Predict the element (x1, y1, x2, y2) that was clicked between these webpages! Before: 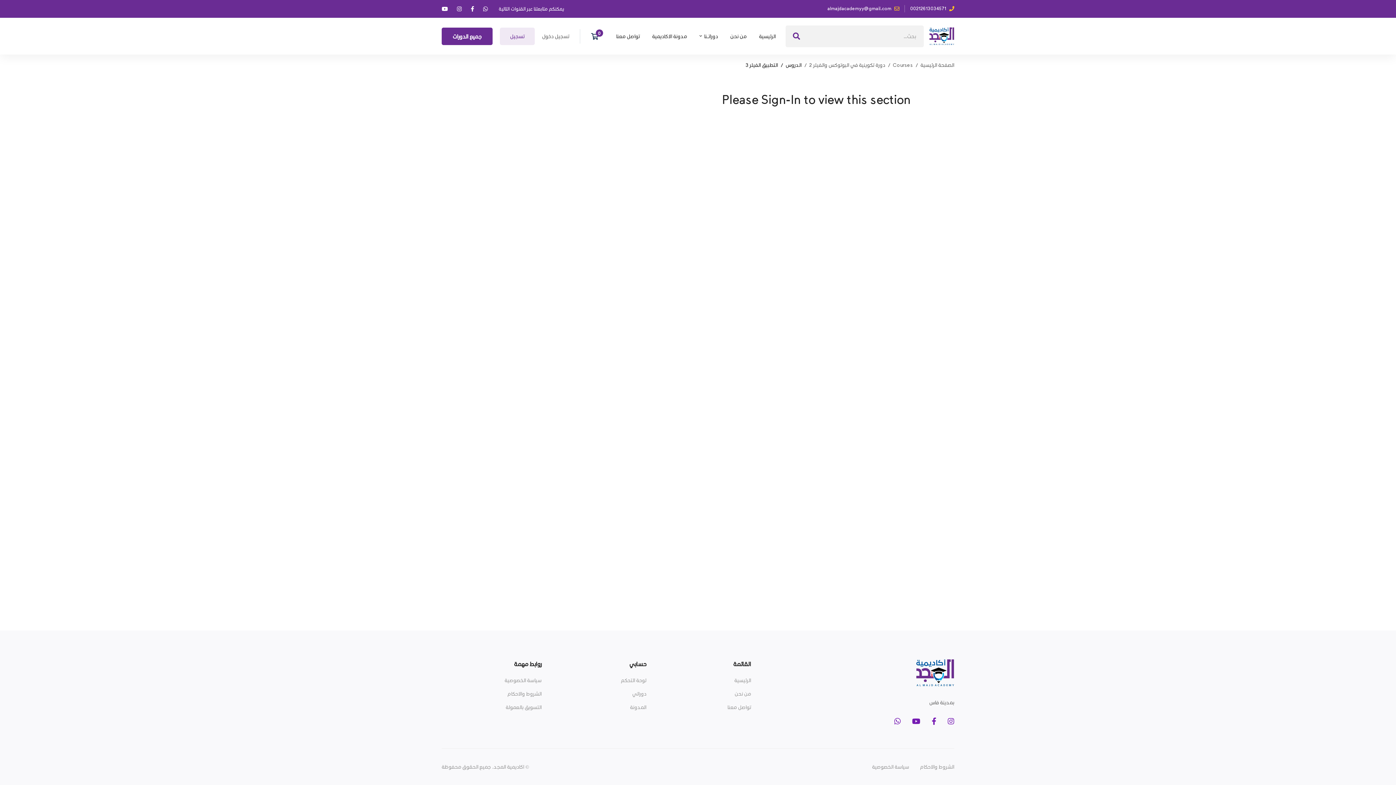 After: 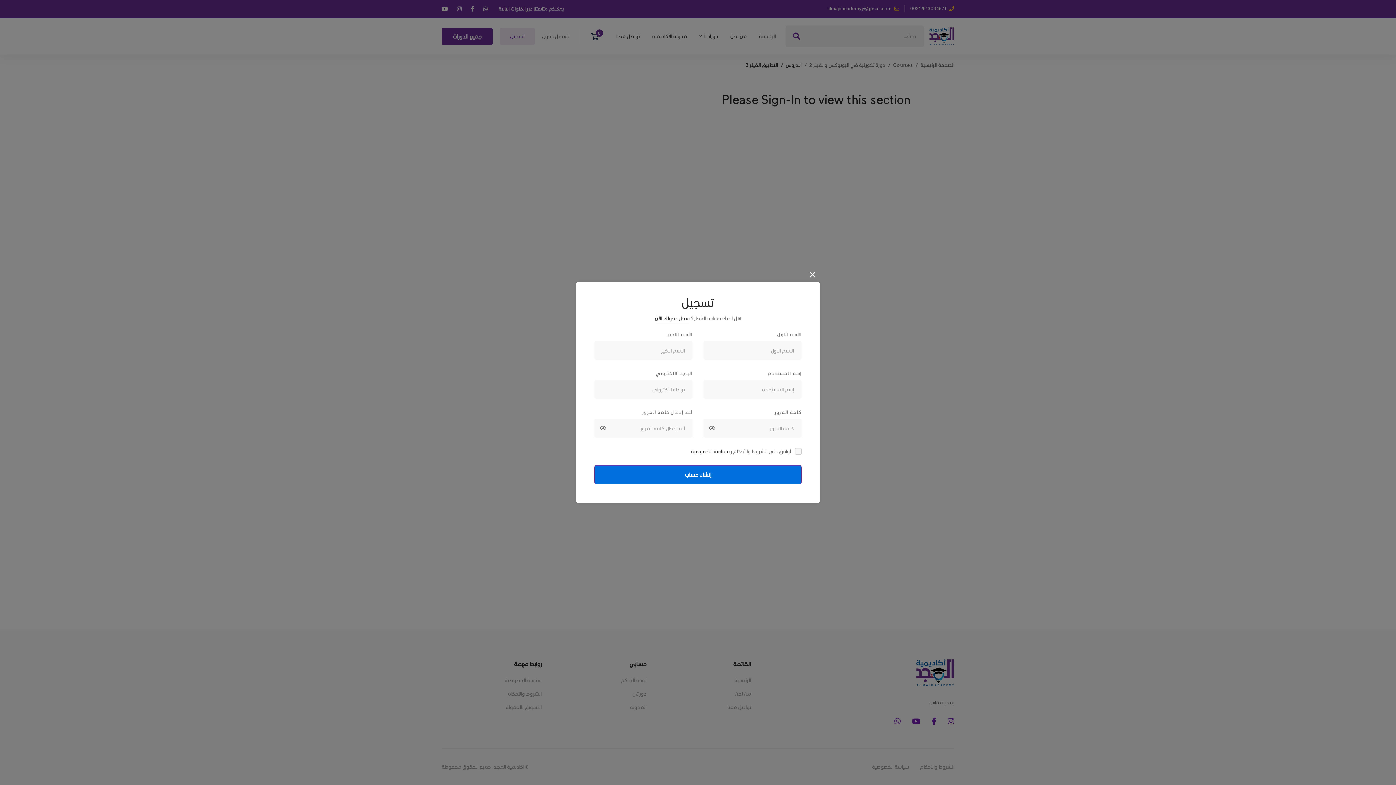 Action: label: تسجيل bbox: (500, 27, 534, 44)